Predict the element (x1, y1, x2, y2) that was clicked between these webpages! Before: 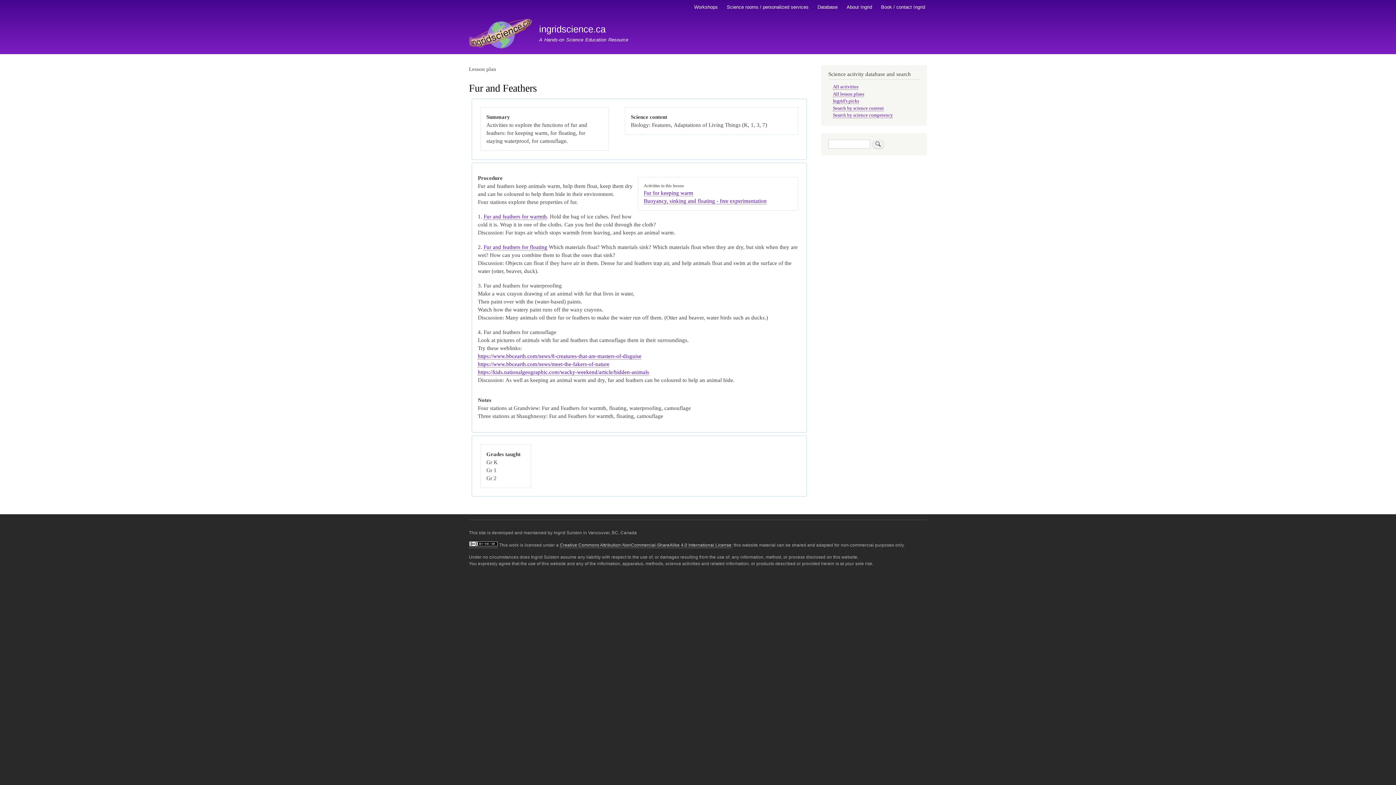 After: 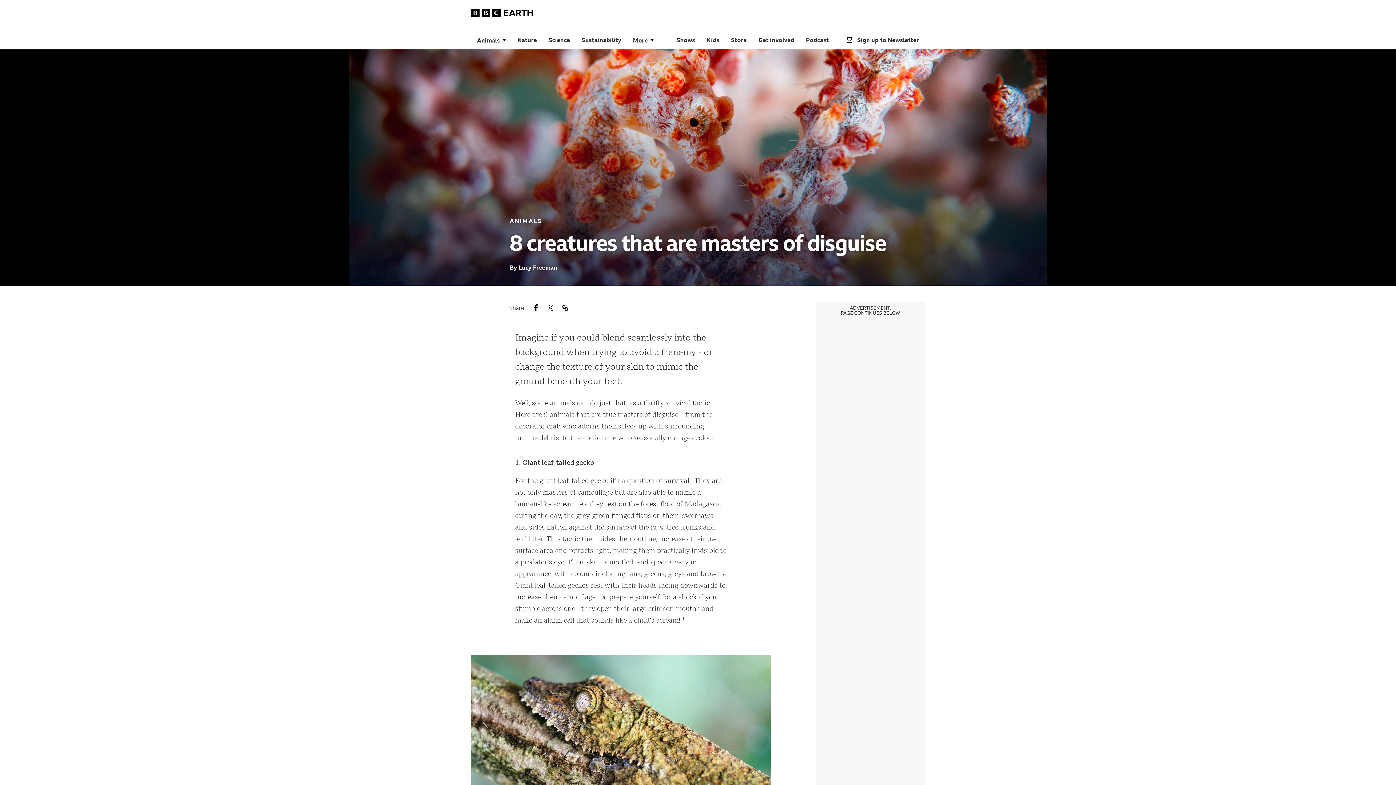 Action: label: https://www.bbcearth.com/news/8-creatures-that-are-masters-of-disguise bbox: (477, 353, 641, 359)